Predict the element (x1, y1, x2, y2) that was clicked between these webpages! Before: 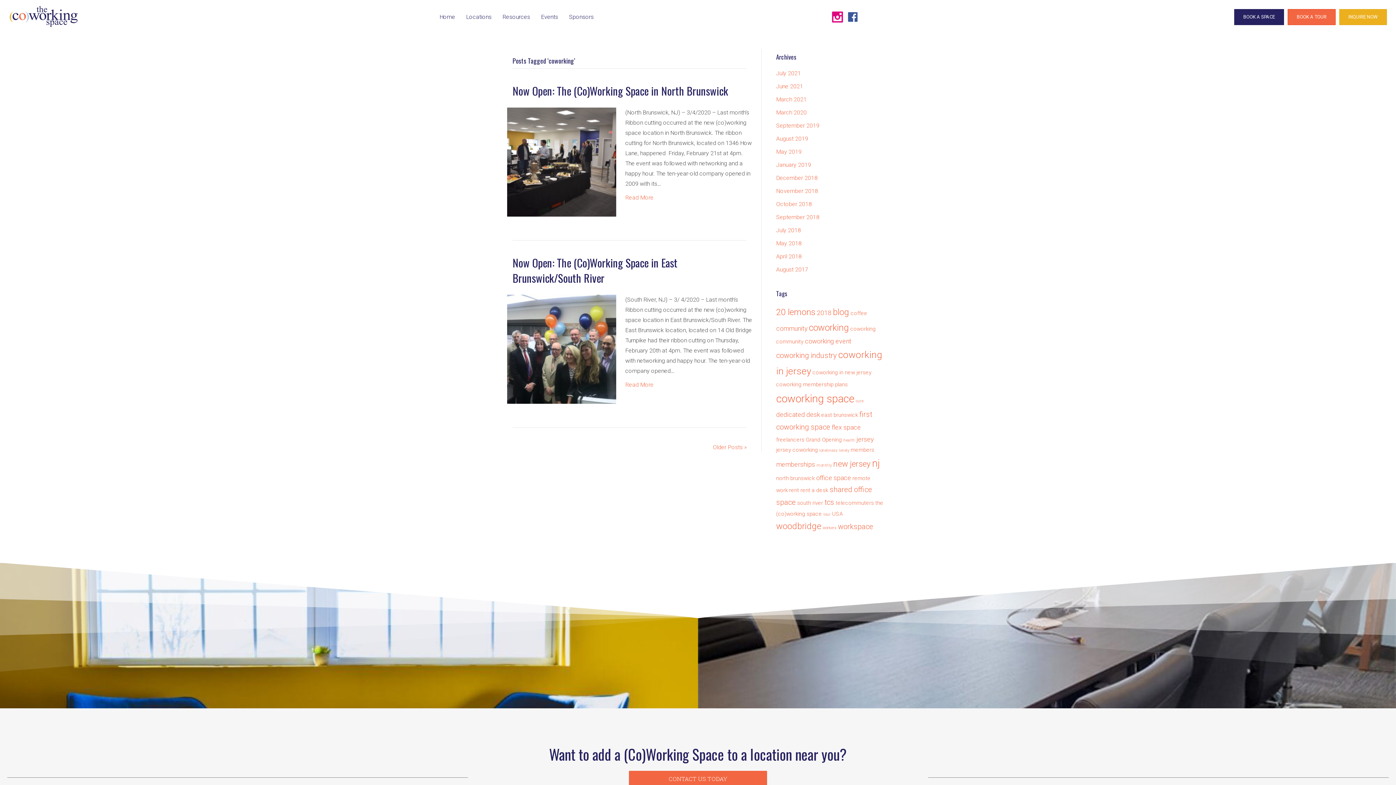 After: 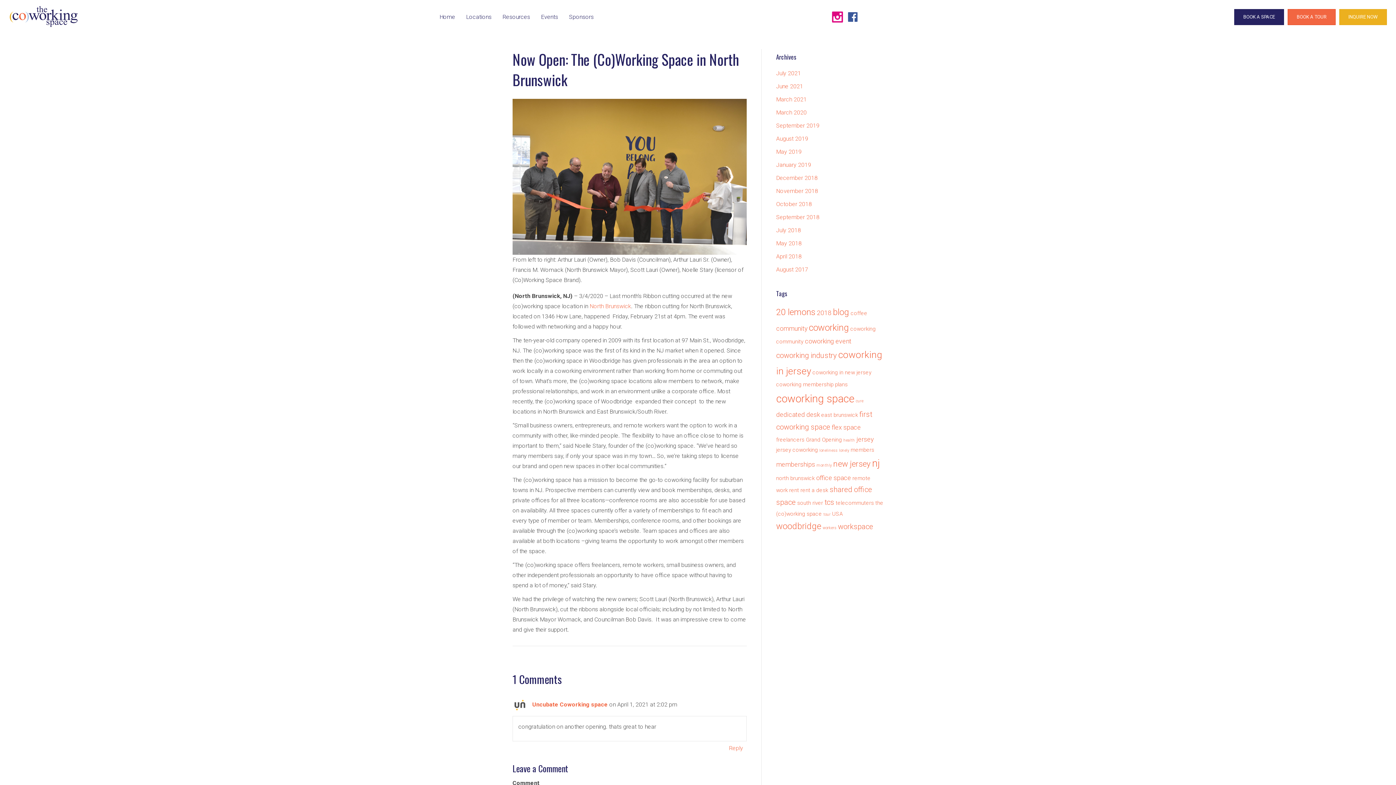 Action: bbox: (507, 158, 616, 165)